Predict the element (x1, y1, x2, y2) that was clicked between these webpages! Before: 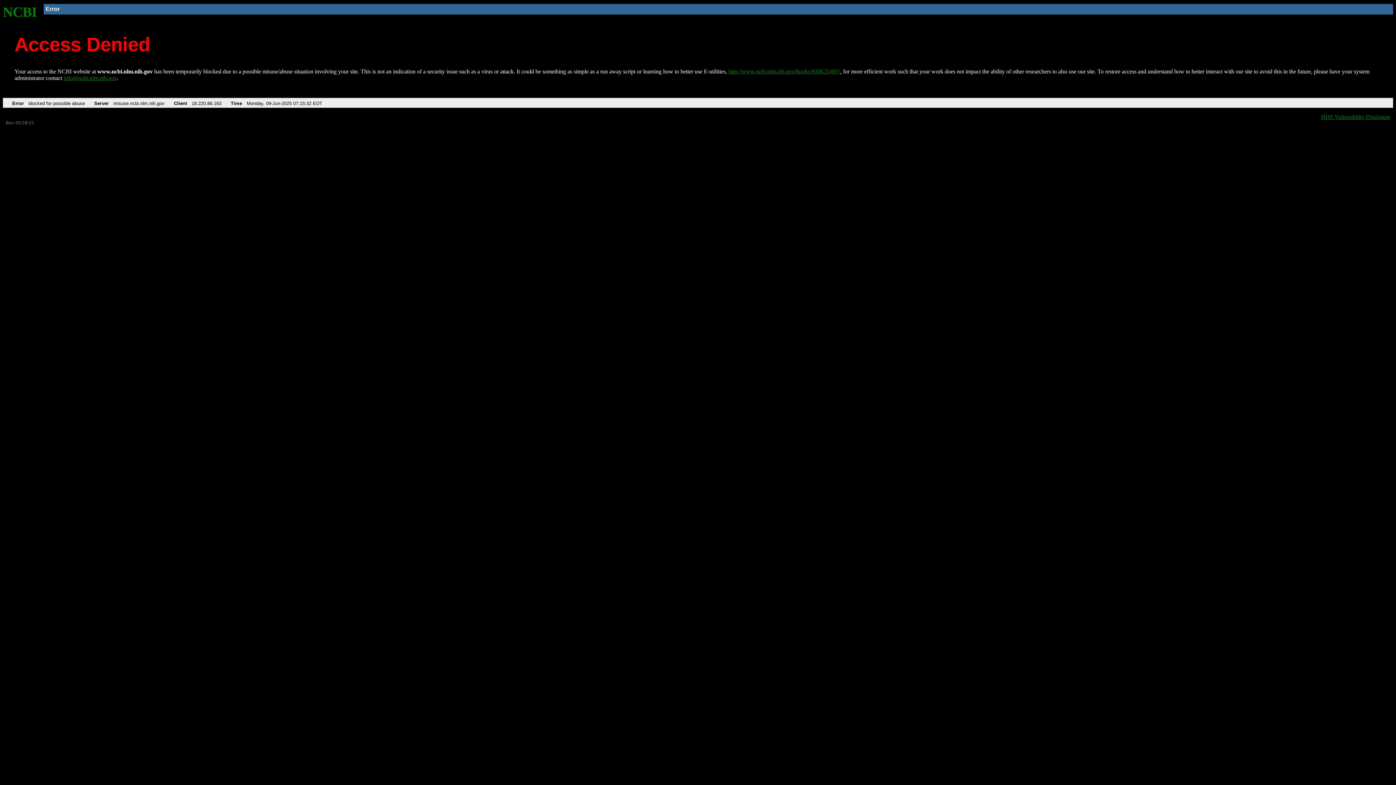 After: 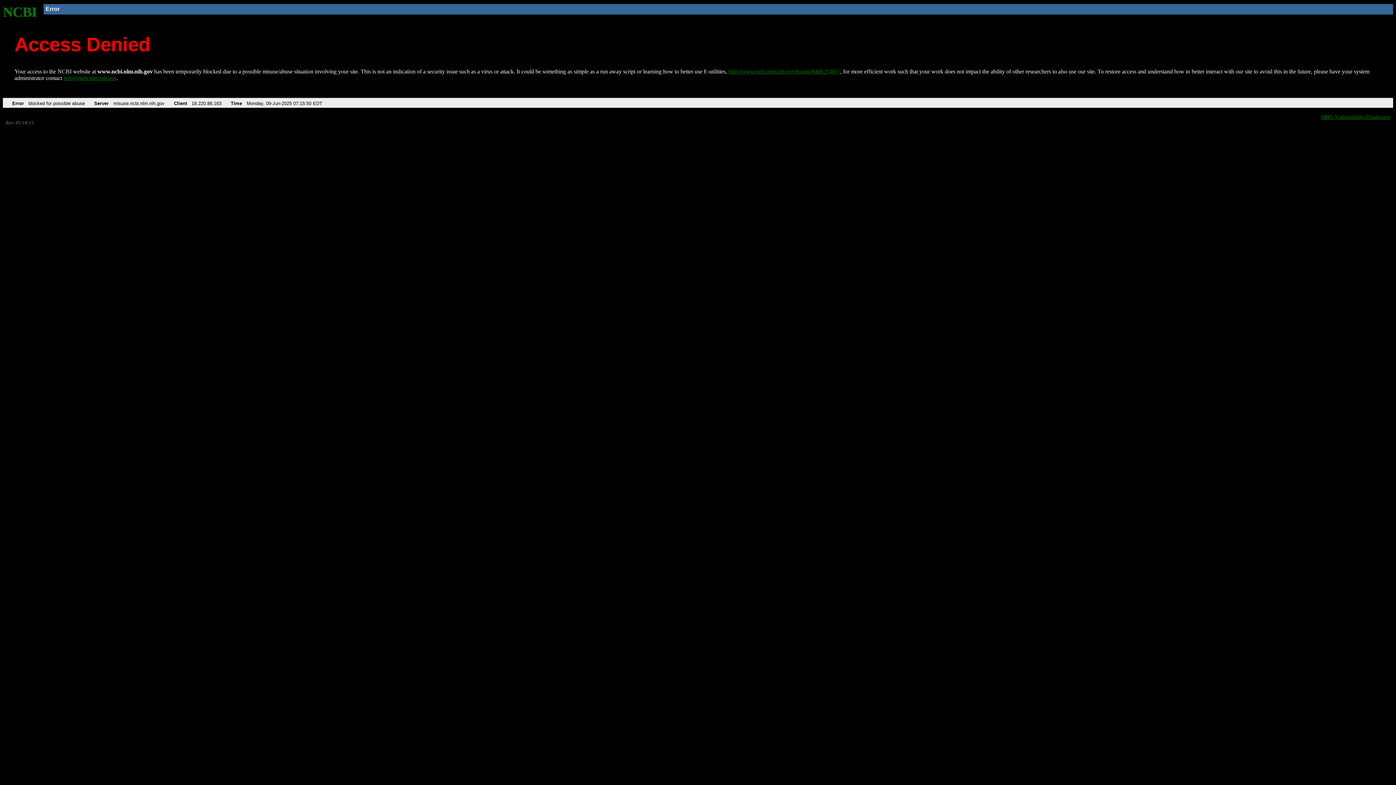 Action: label: NCBI bbox: (2, 4, 37, 19)